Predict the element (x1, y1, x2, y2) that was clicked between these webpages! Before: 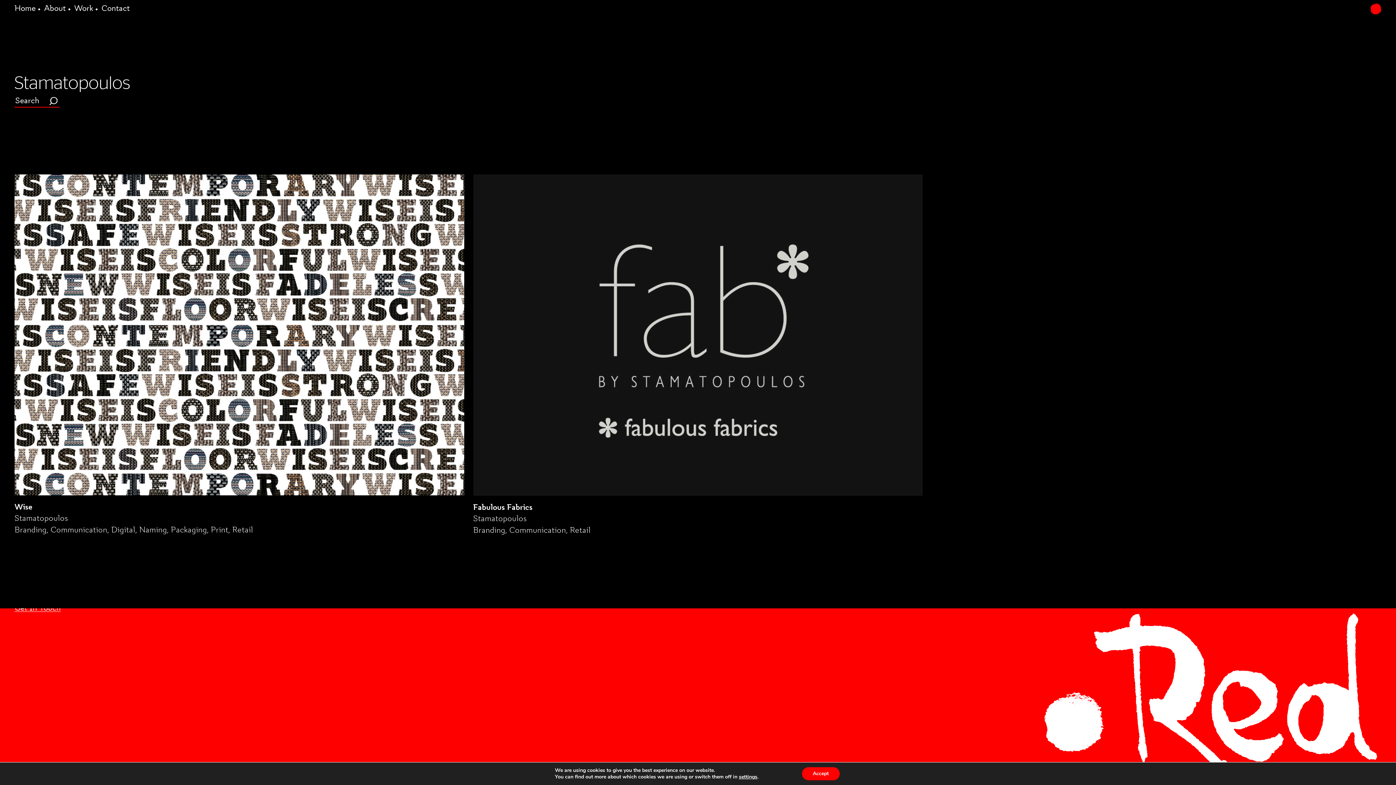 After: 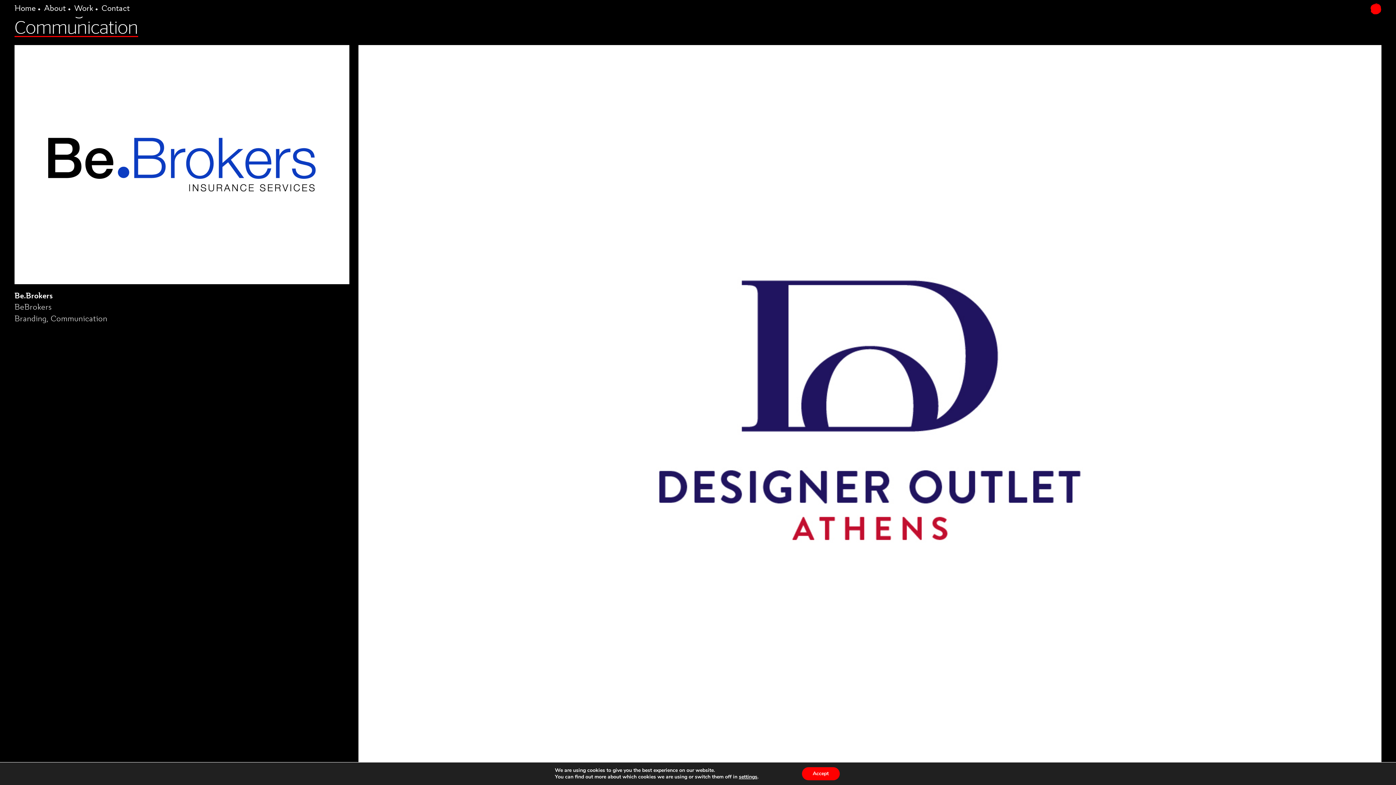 Action: bbox: (509, 525, 566, 534) label: Communication